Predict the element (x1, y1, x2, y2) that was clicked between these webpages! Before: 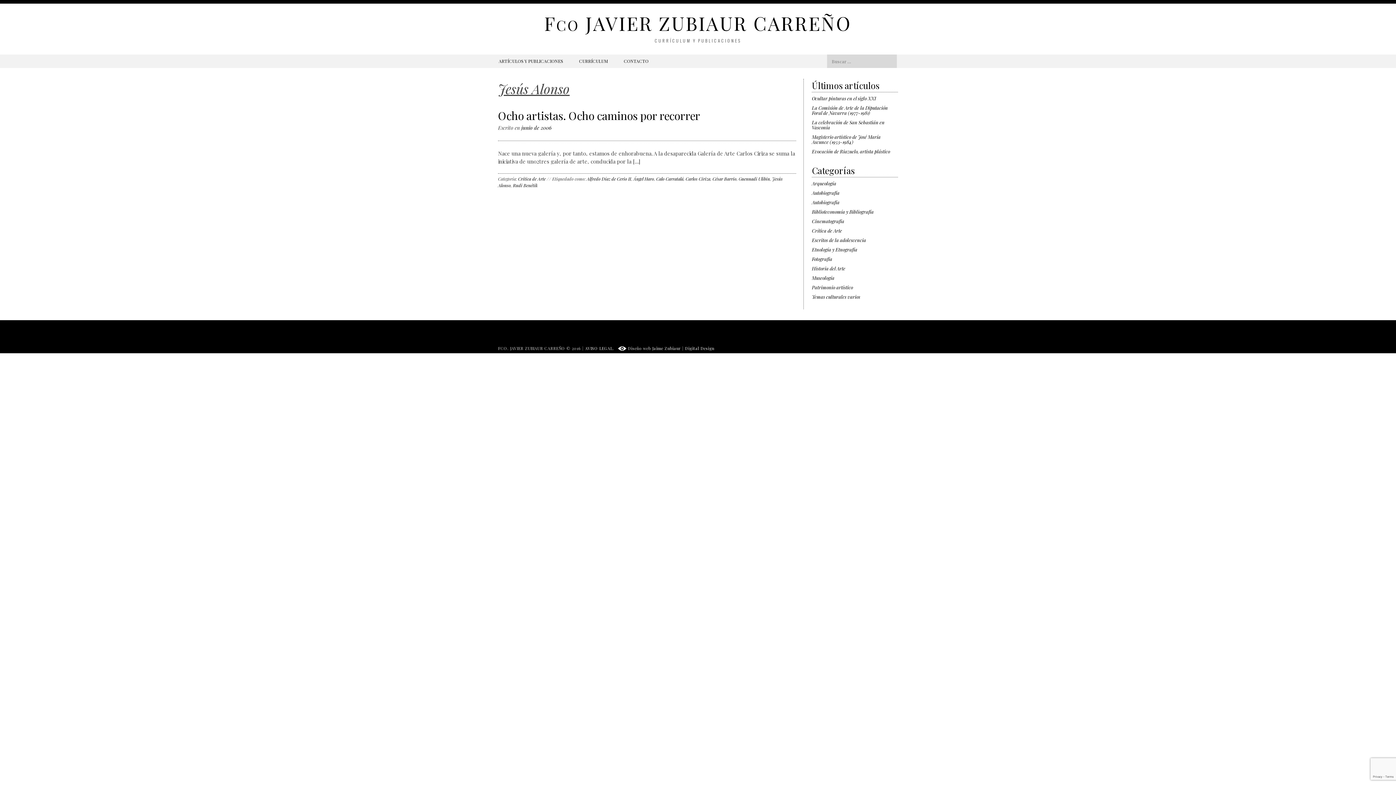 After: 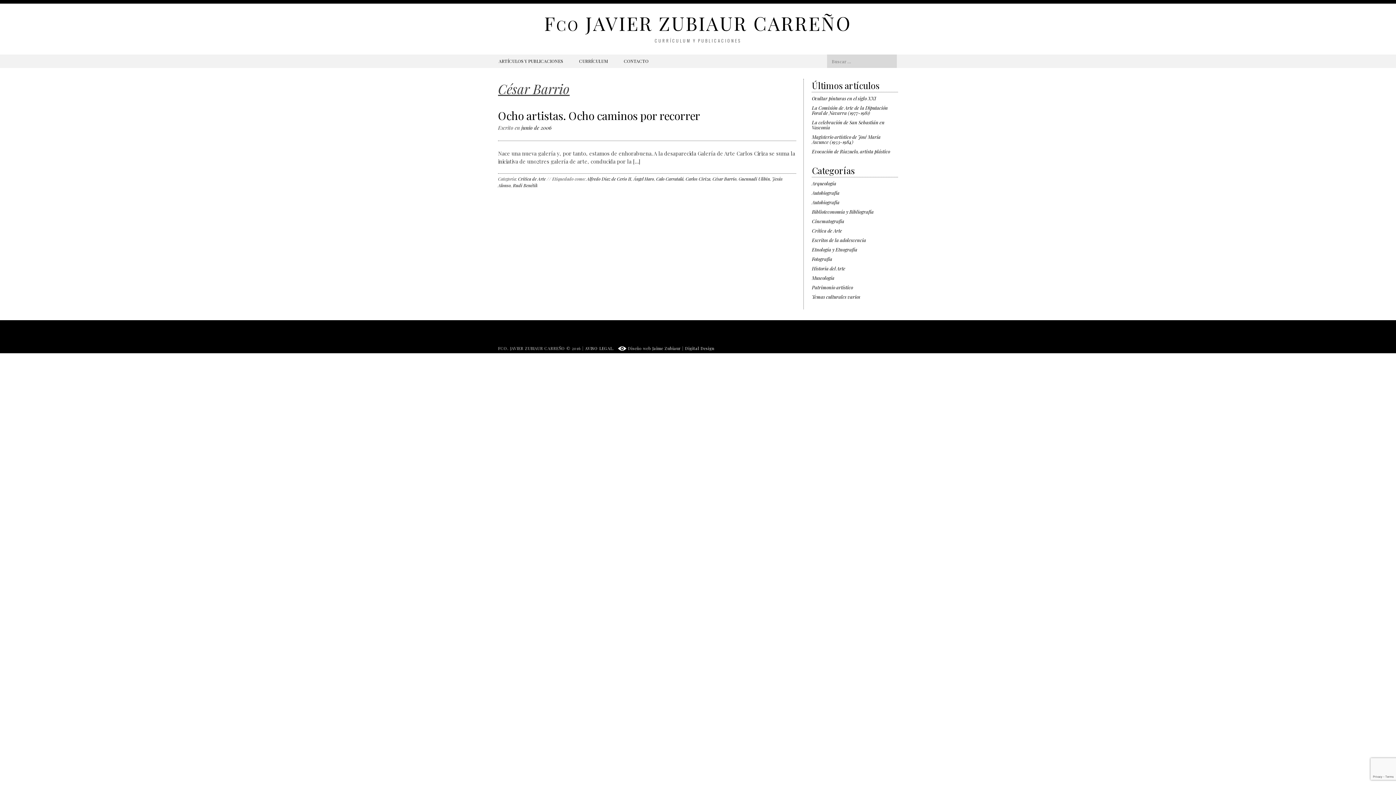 Action: label: César Barrio bbox: (712, 176, 736, 181)